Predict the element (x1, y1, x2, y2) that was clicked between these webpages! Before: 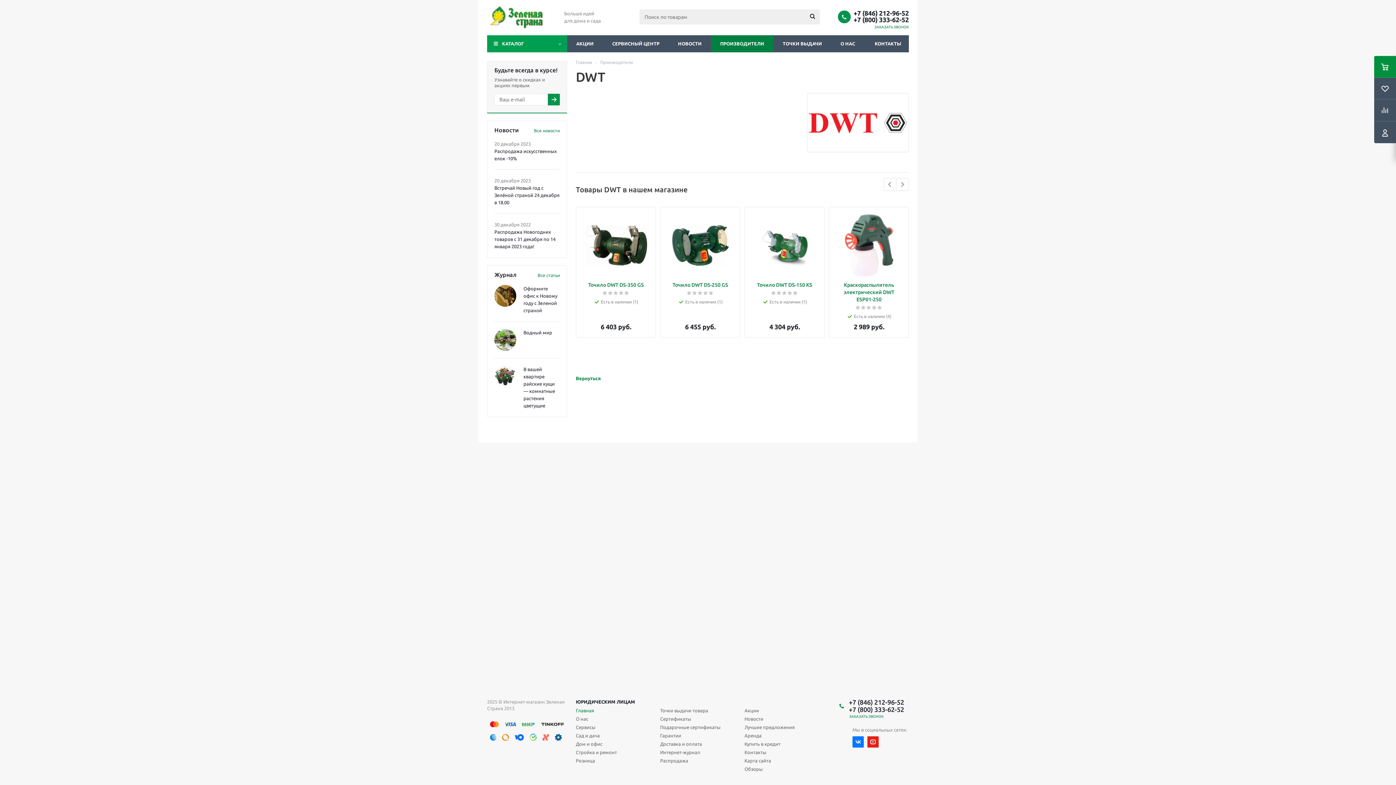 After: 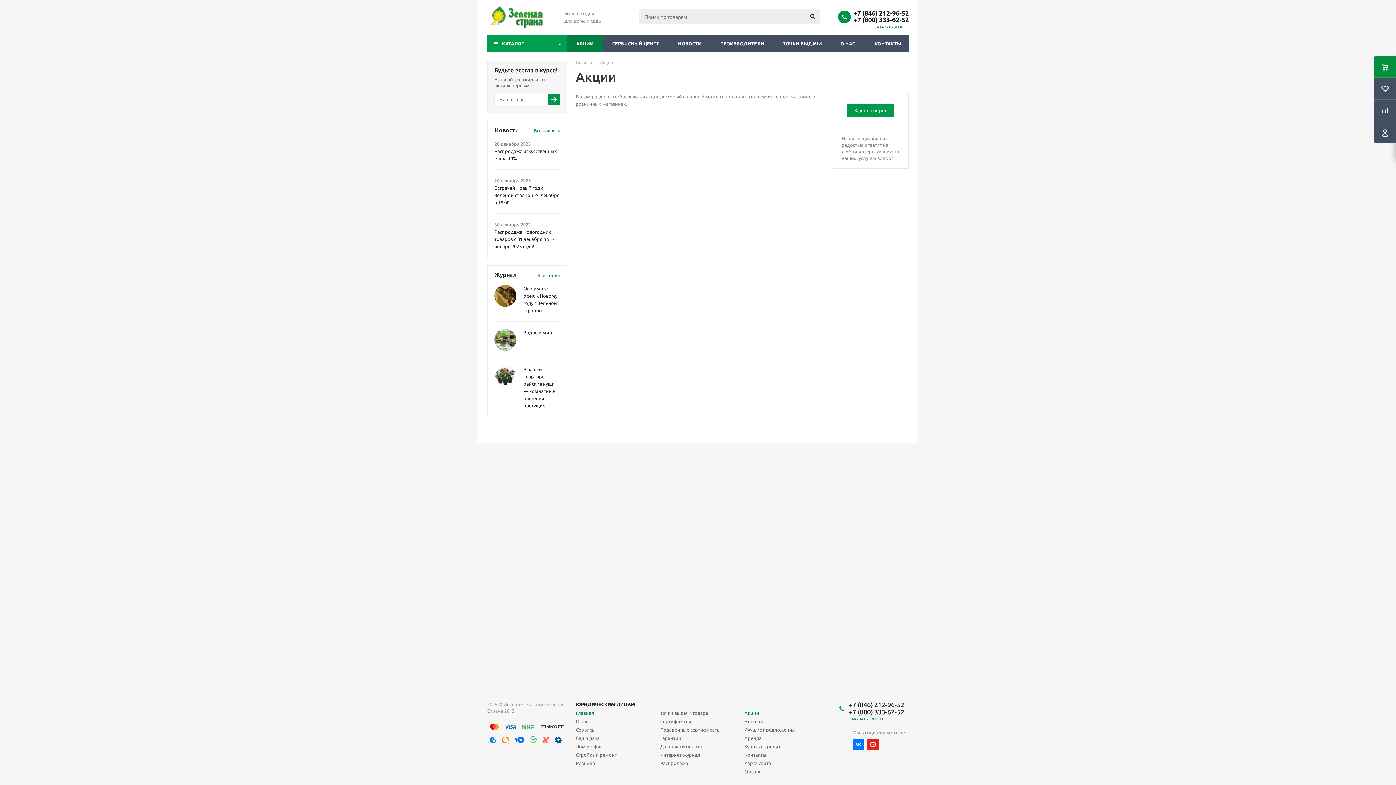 Action: bbox: (567, 35, 603, 52) label: АКЦИИ